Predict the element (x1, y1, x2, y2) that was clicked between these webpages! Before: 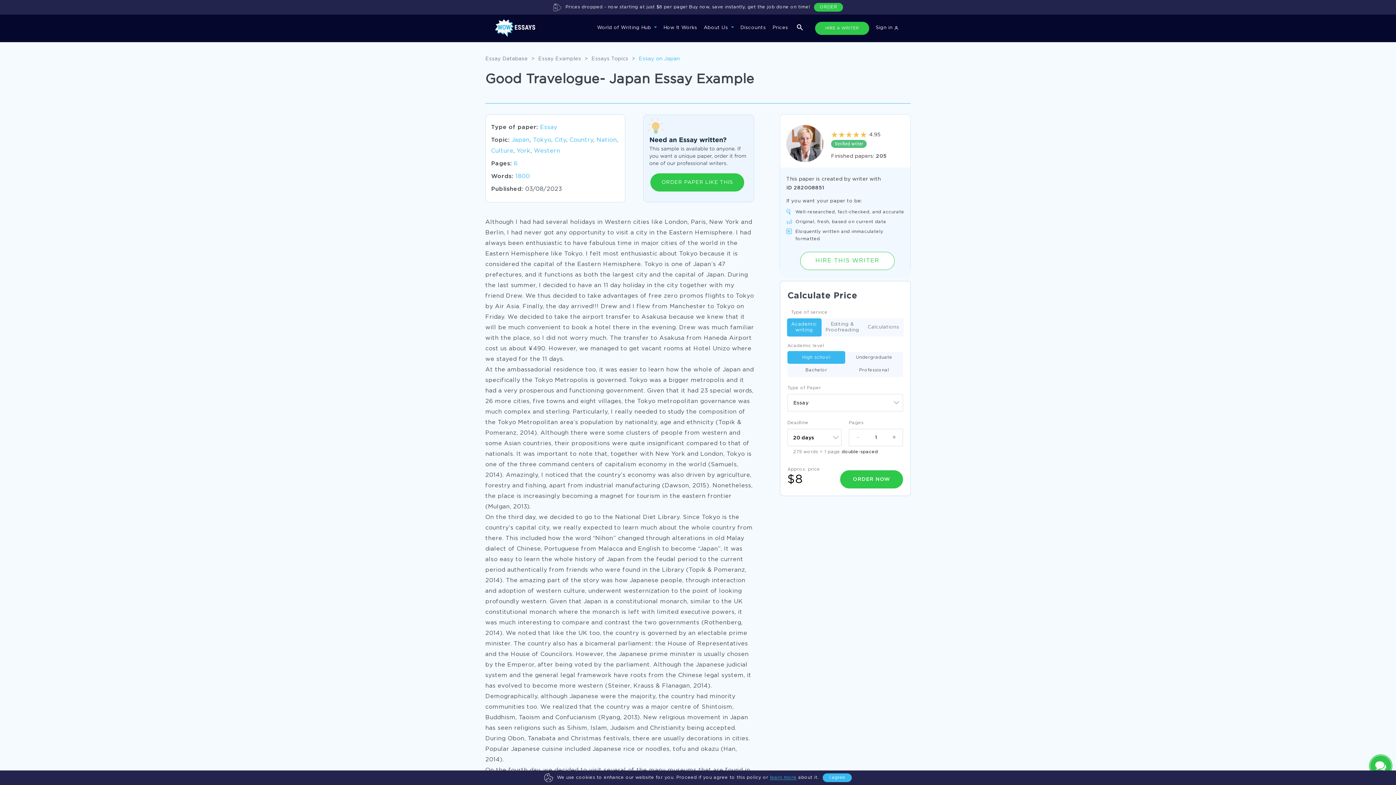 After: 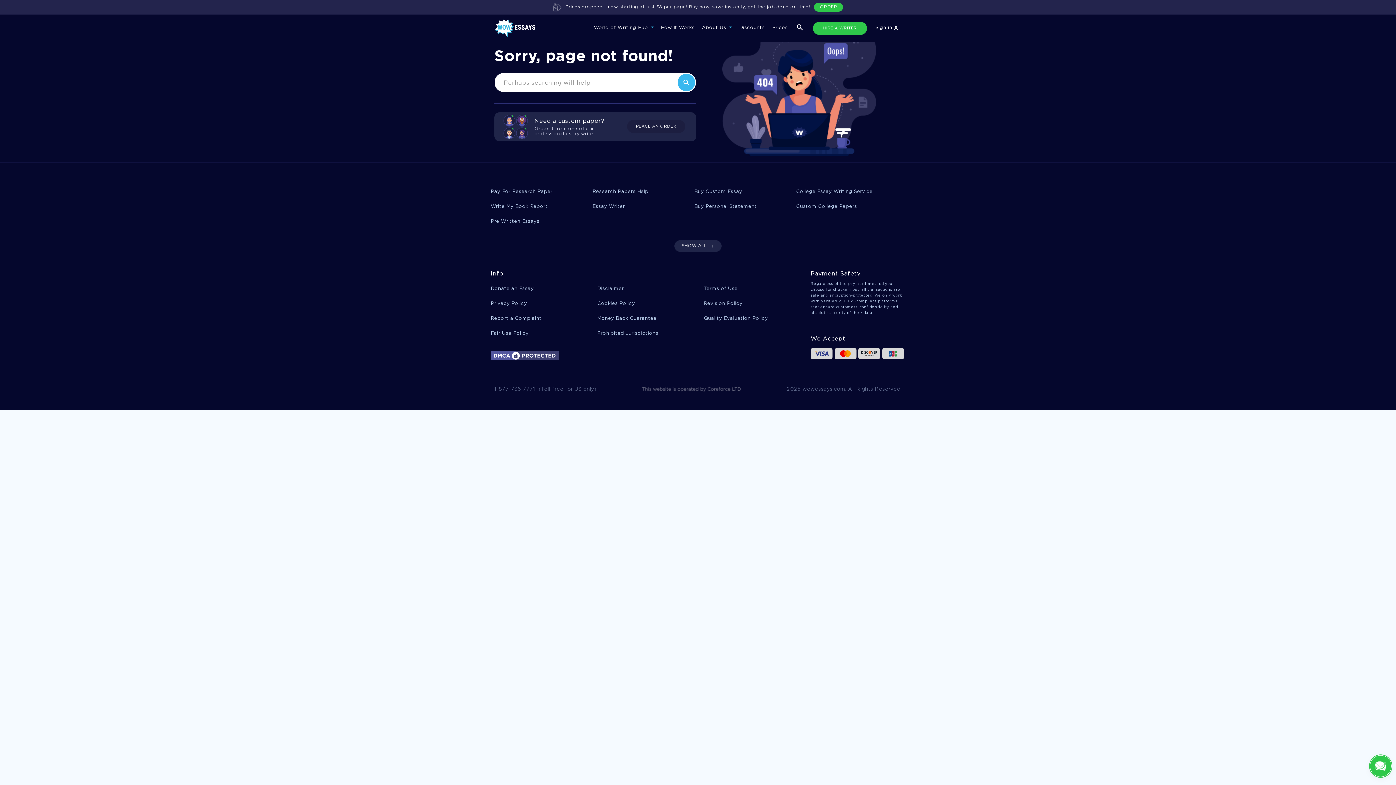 Action: bbox: (638, 56, 680, 61) label: Essay on Japan